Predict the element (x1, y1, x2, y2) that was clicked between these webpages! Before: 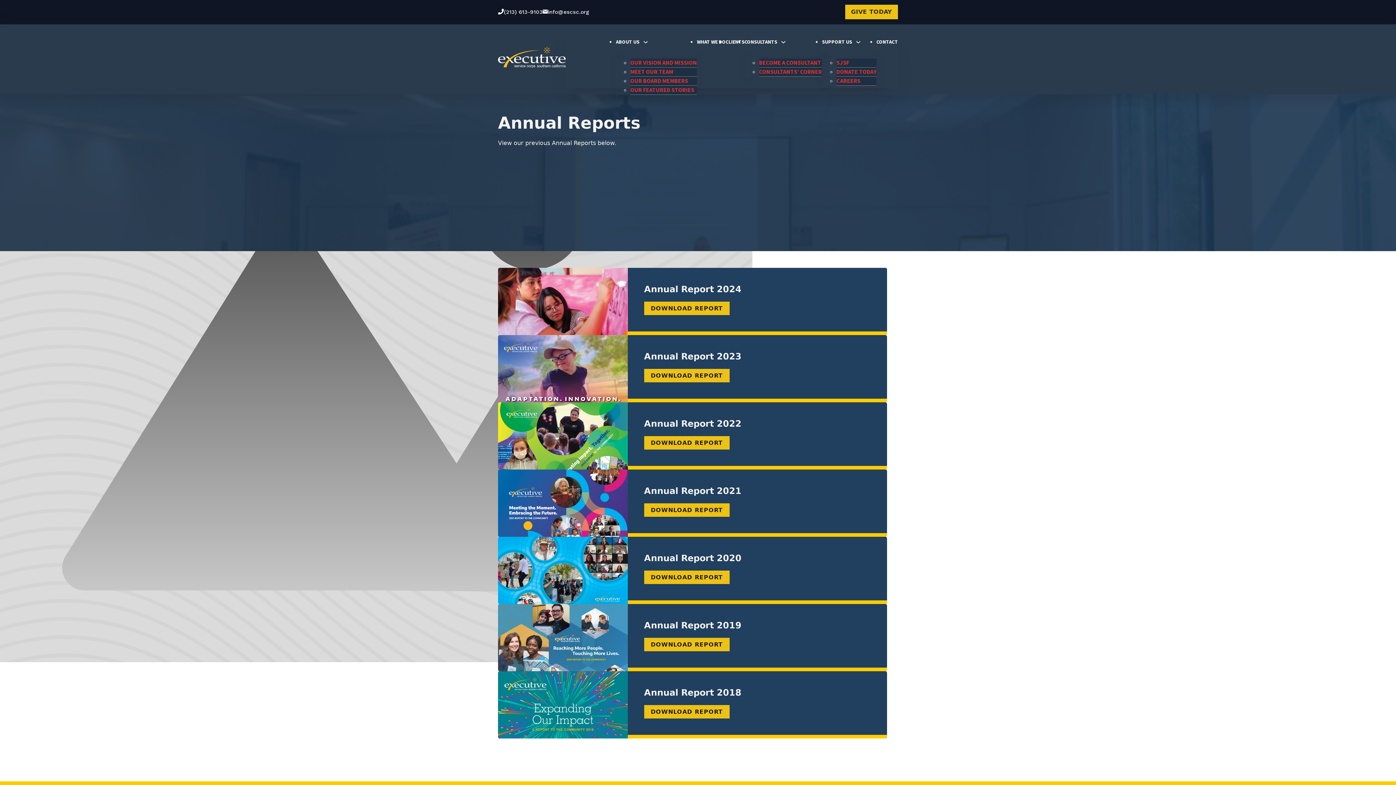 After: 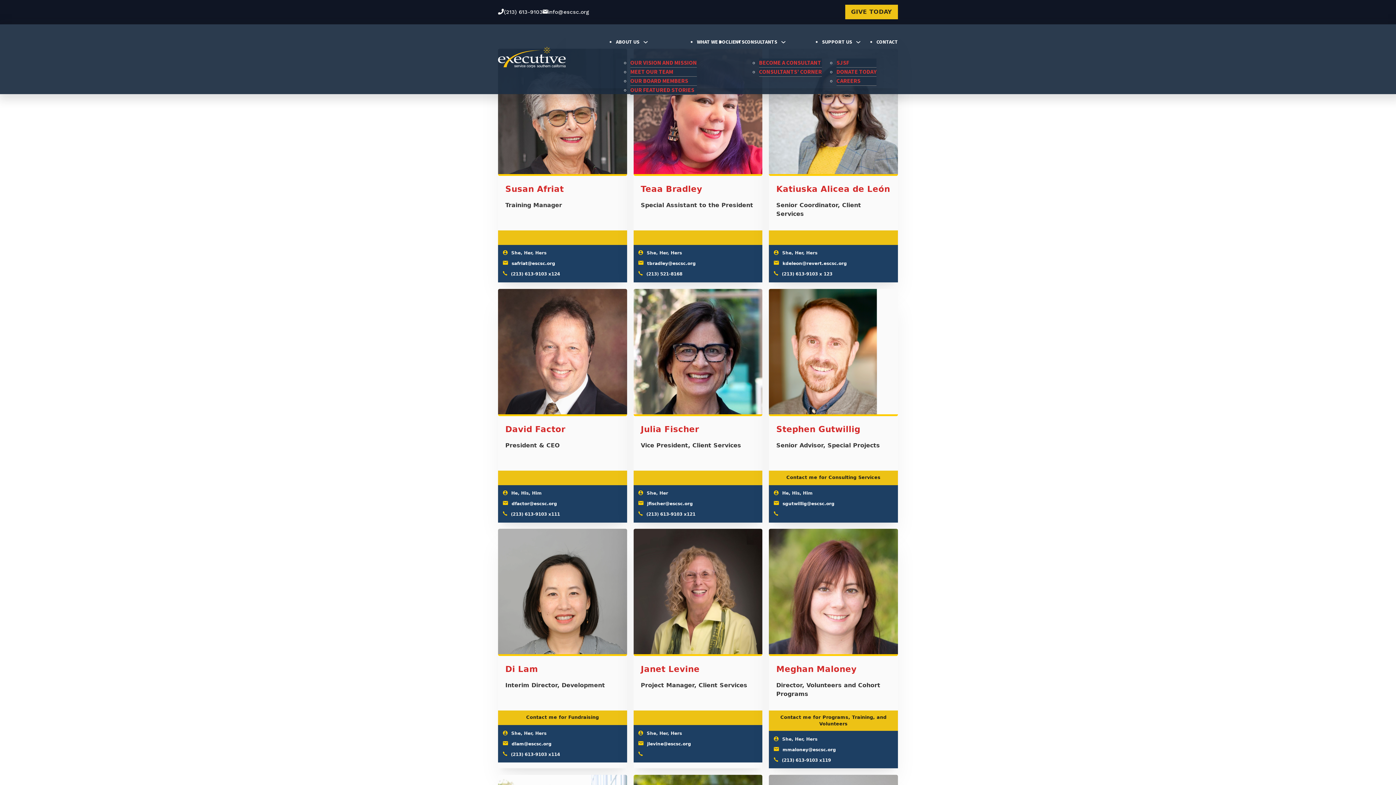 Action: label: MEET OUR TEAM bbox: (630, 63, 673, 80)